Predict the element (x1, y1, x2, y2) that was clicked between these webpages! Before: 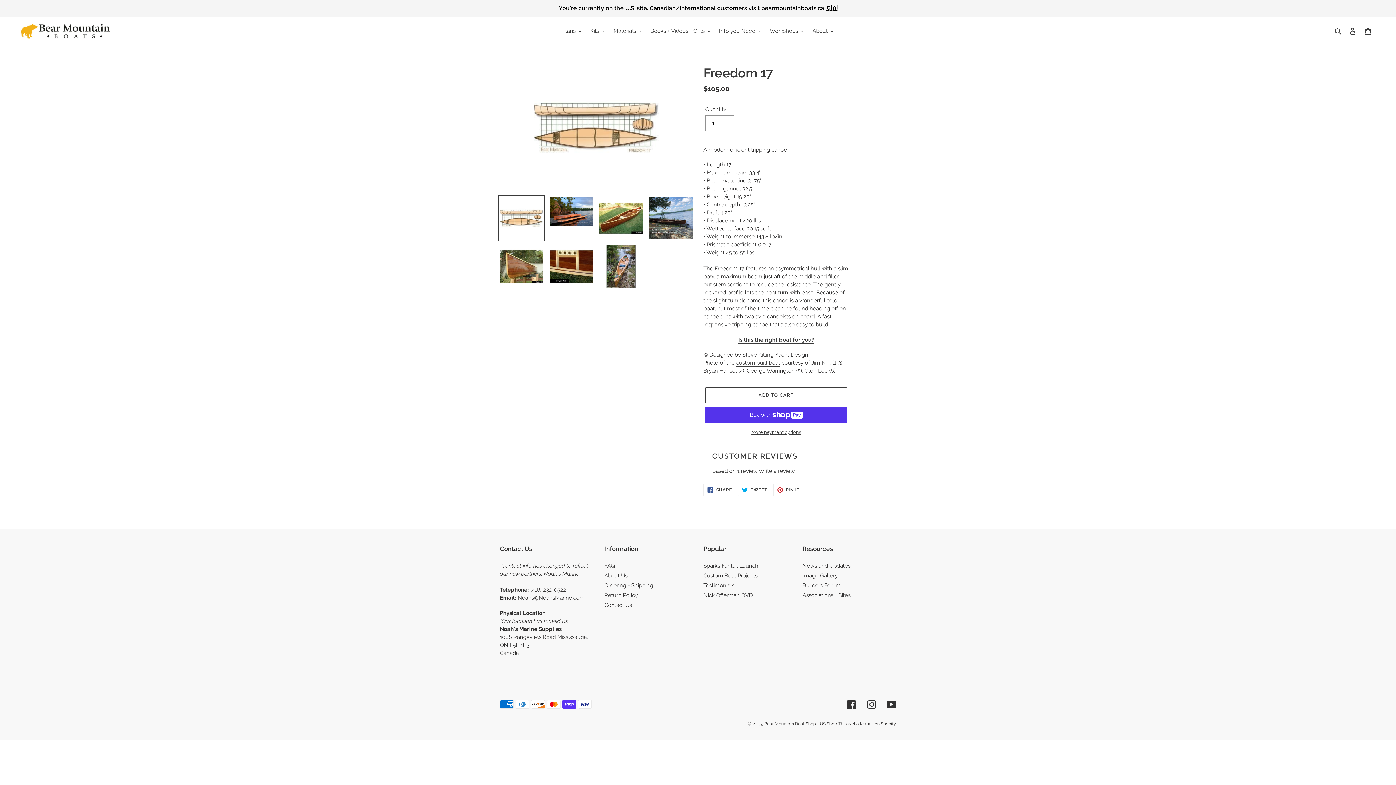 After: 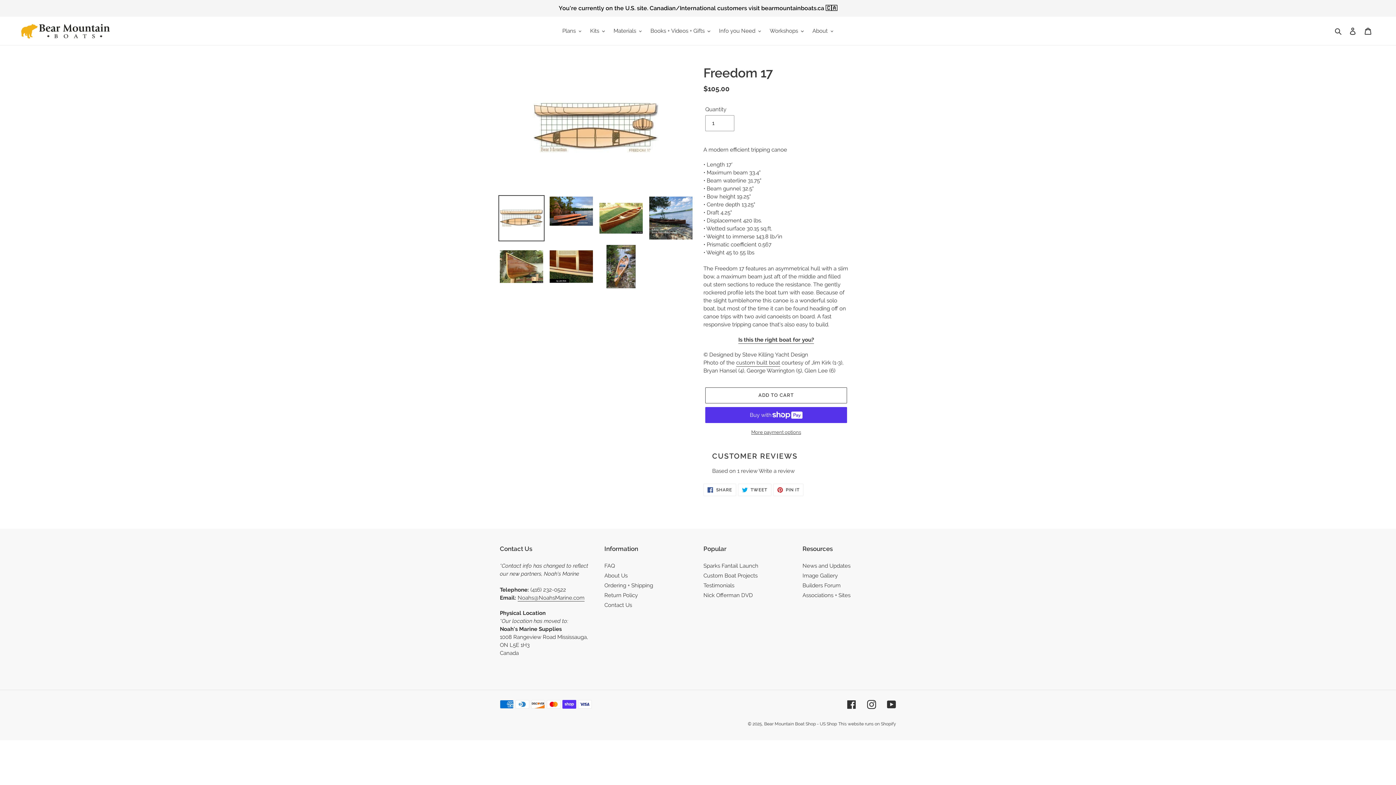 Action: bbox: (498, 195, 544, 241)